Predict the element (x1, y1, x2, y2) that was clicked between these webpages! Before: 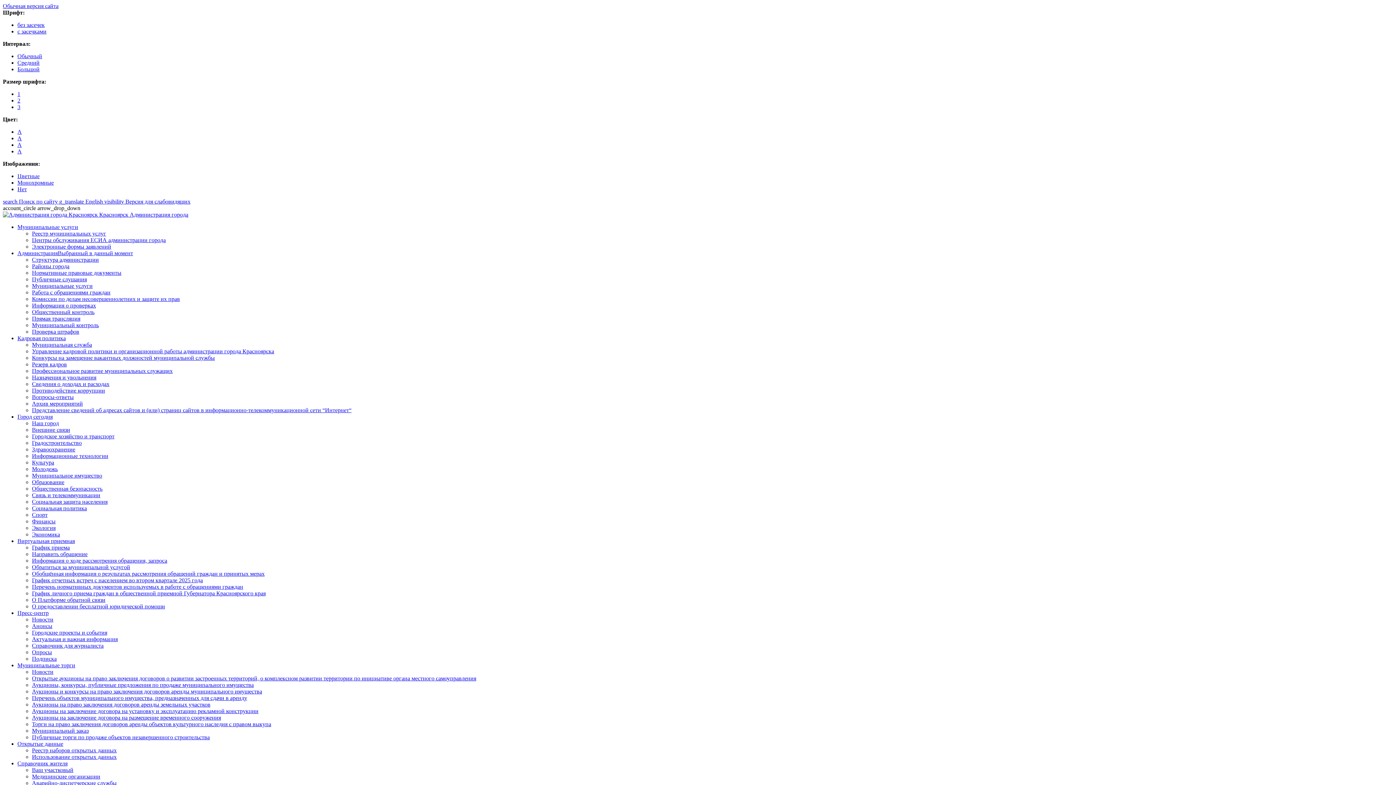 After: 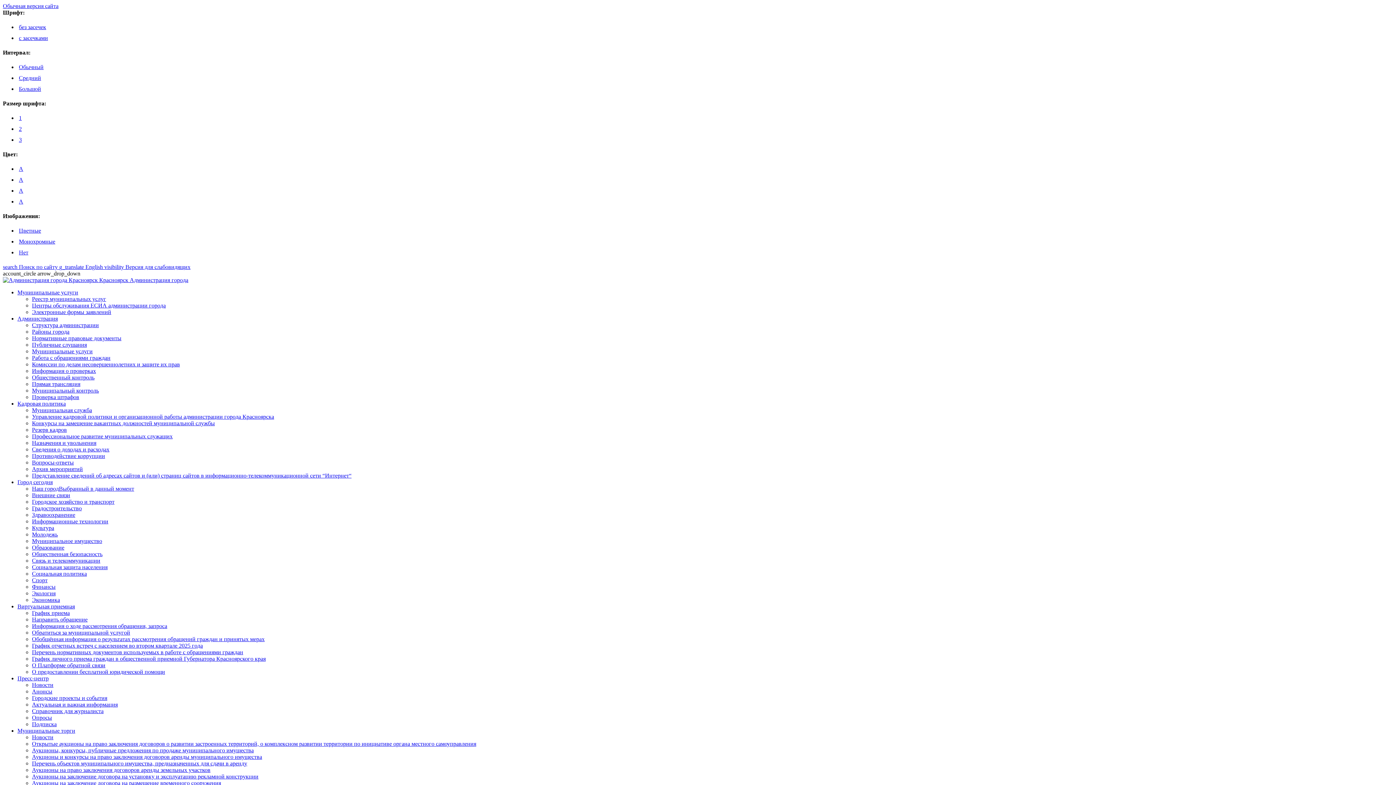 Action: bbox: (32, 420, 58, 426) label: Наш город